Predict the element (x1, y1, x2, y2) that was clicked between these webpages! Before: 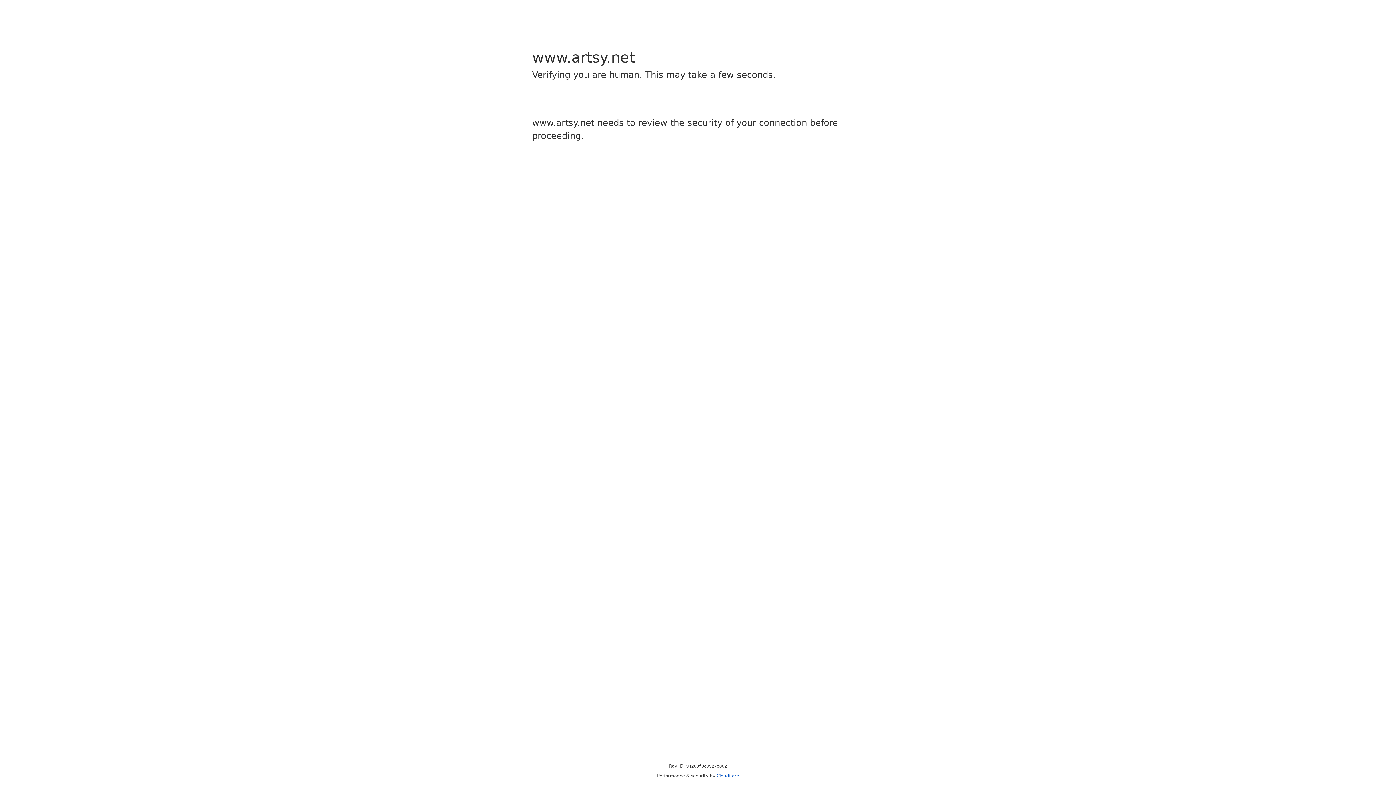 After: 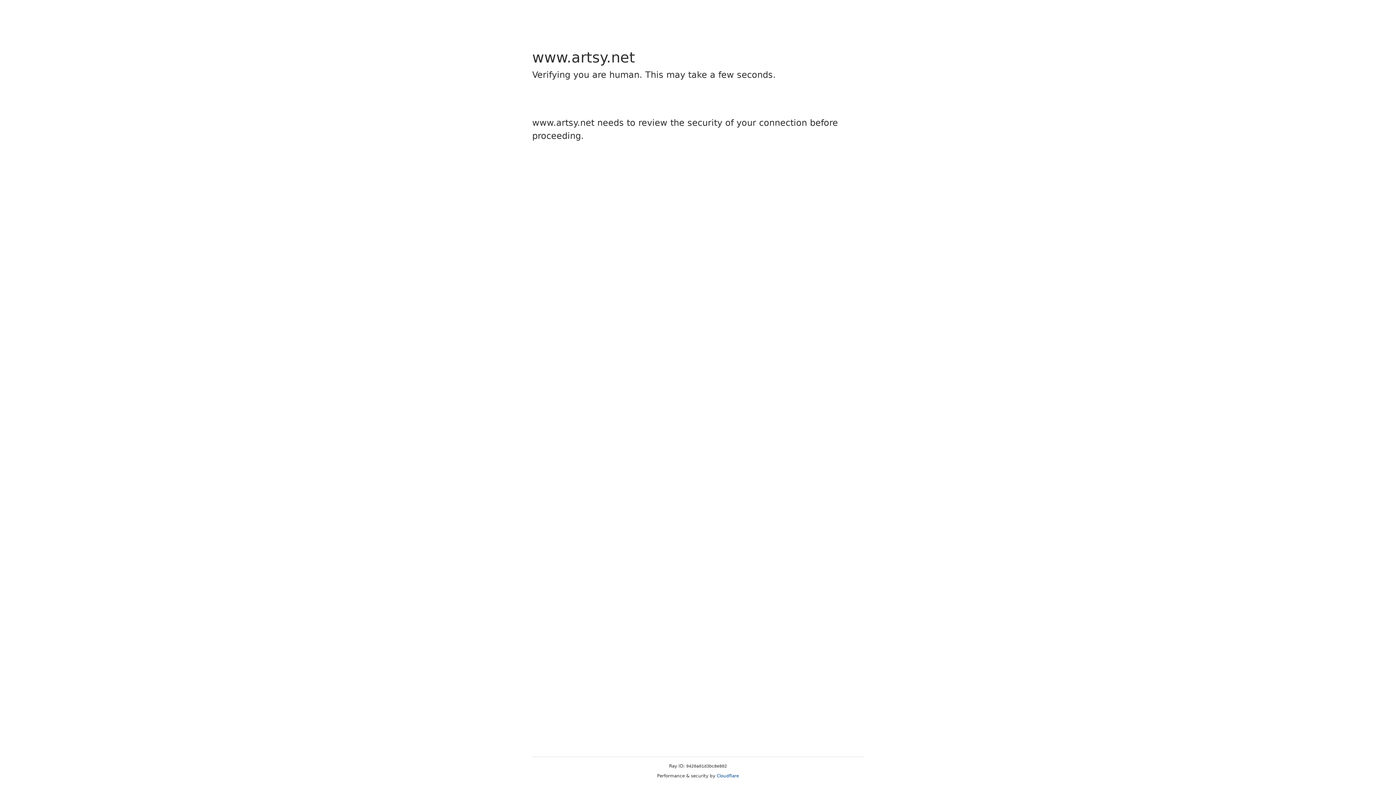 Action: label: Cloudflare bbox: (716, 773, 739, 778)